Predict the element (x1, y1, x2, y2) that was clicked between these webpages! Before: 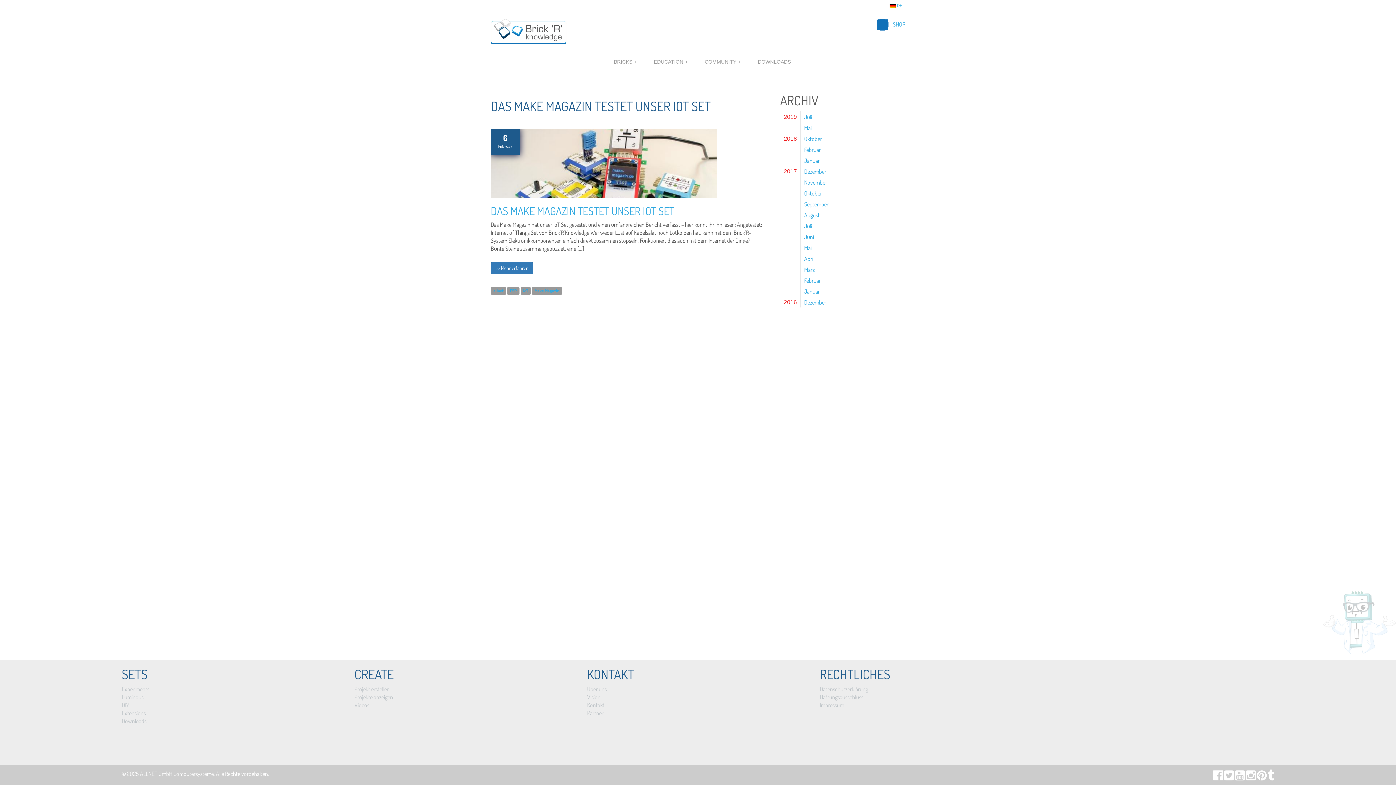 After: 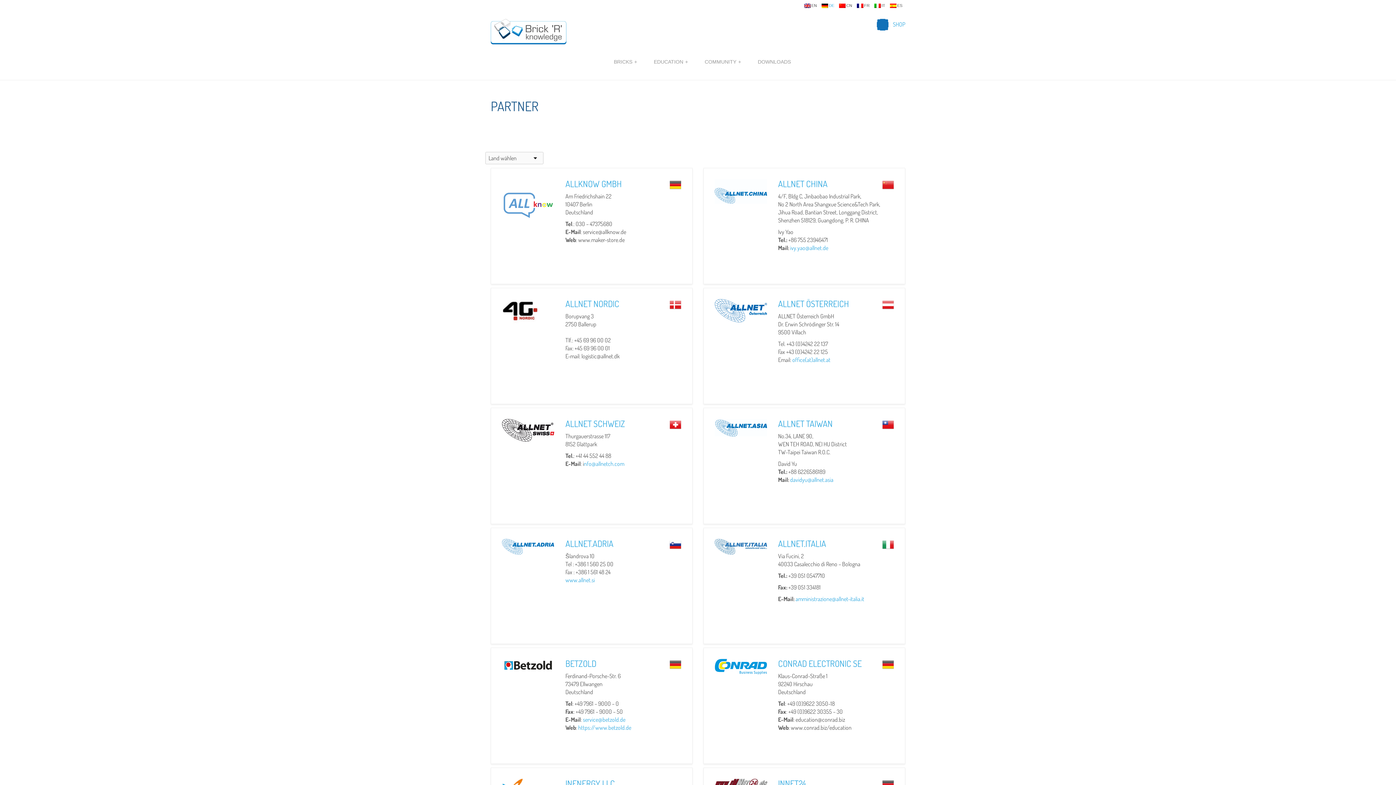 Action: label: Partner bbox: (587, 709, 603, 717)